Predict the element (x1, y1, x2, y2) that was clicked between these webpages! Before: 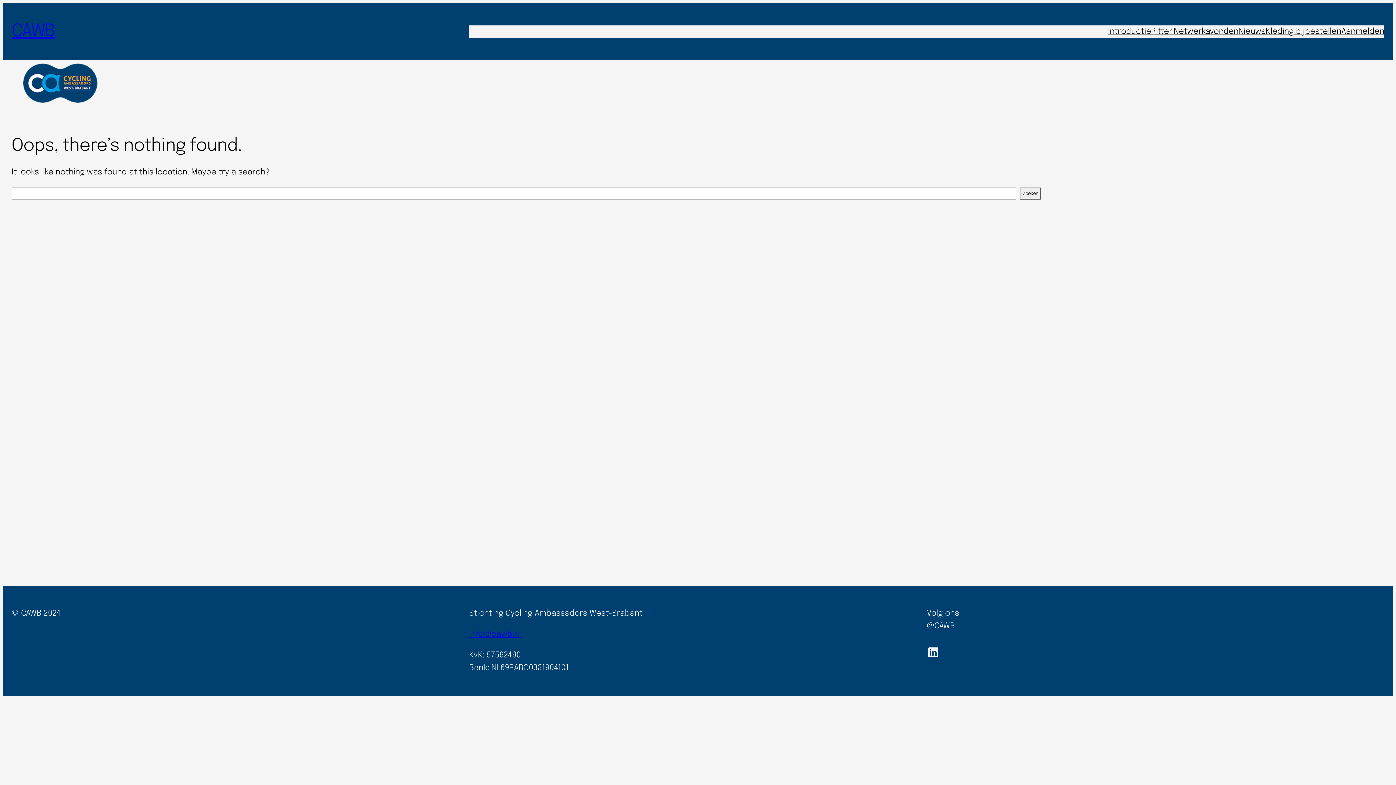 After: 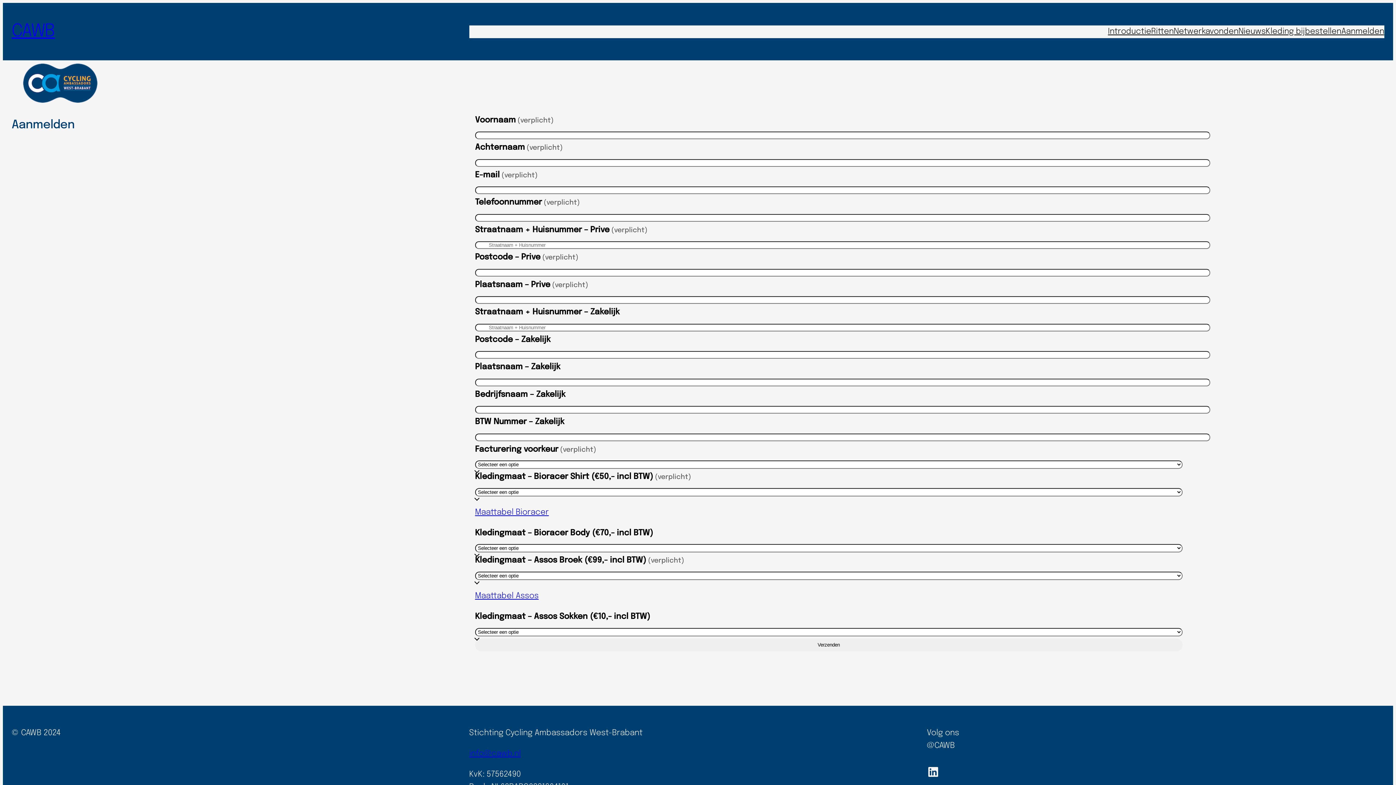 Action: bbox: (1341, 25, 1384, 38) label: Aanmelden